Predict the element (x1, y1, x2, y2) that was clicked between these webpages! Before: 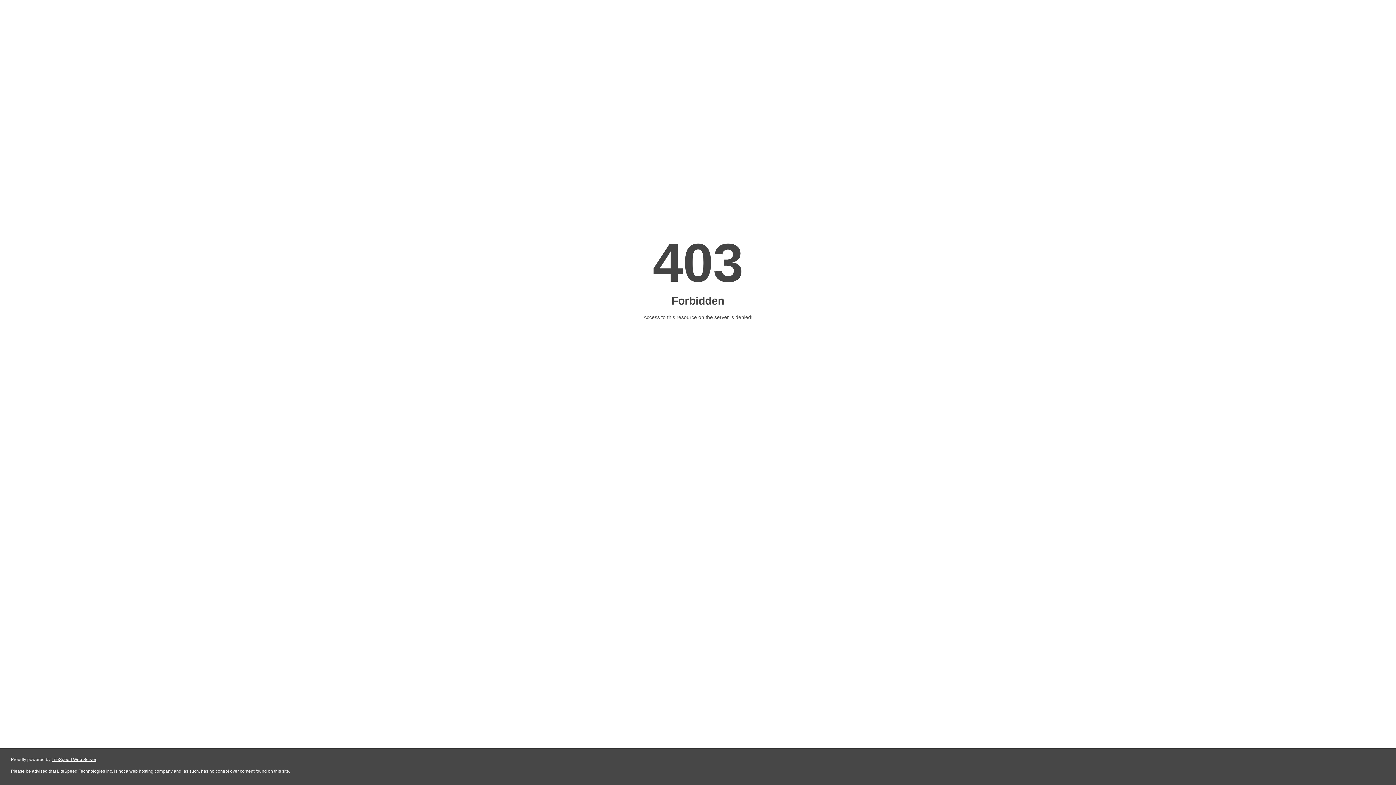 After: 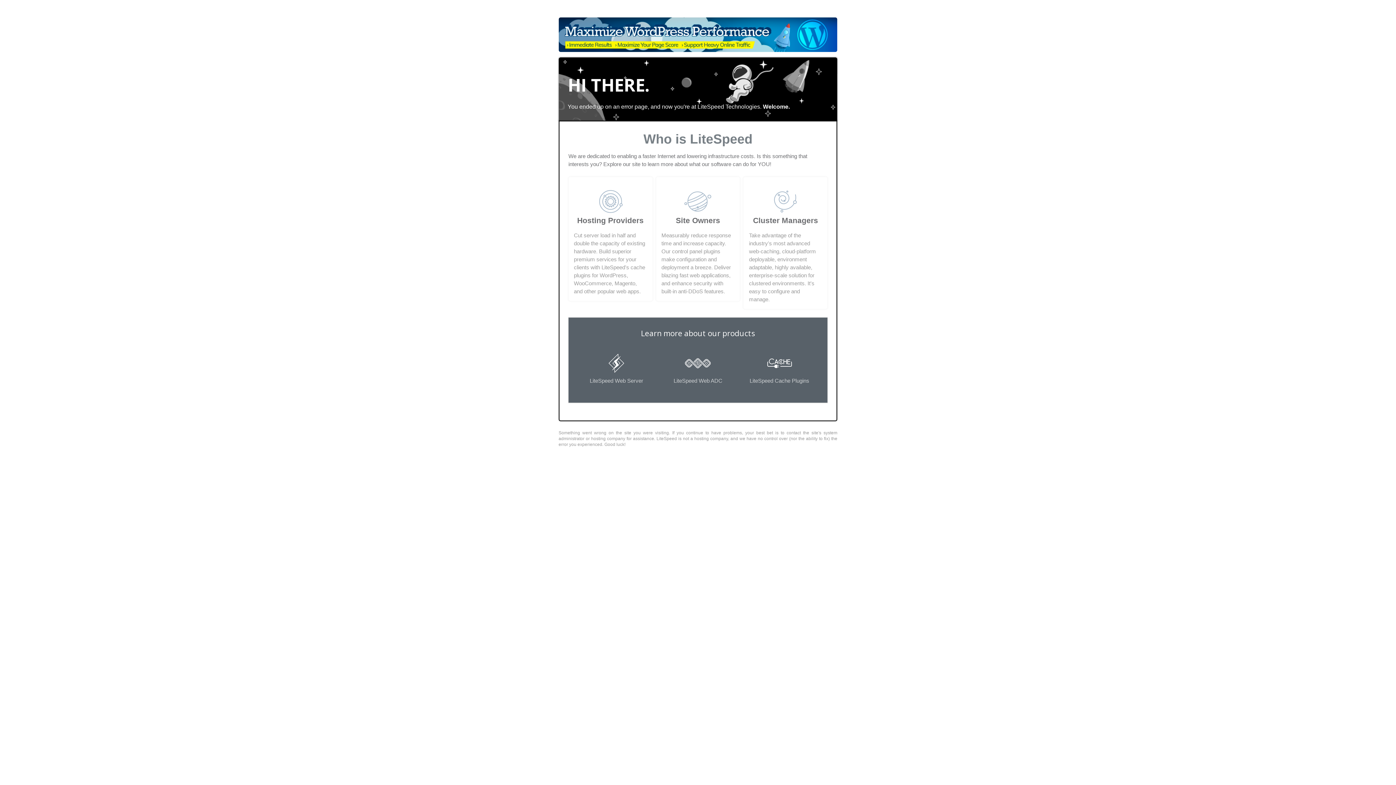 Action: label: LiteSpeed Web Server bbox: (51, 757, 96, 762)